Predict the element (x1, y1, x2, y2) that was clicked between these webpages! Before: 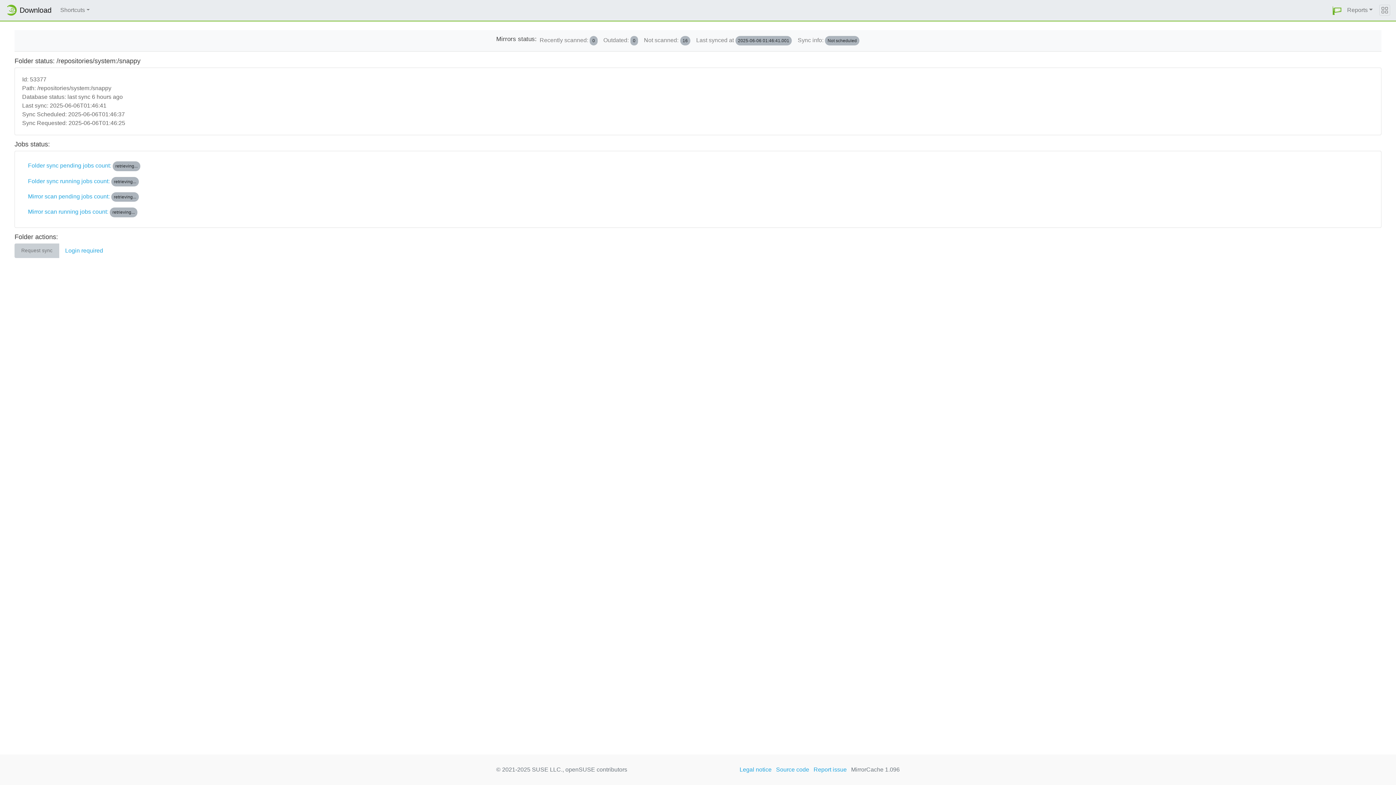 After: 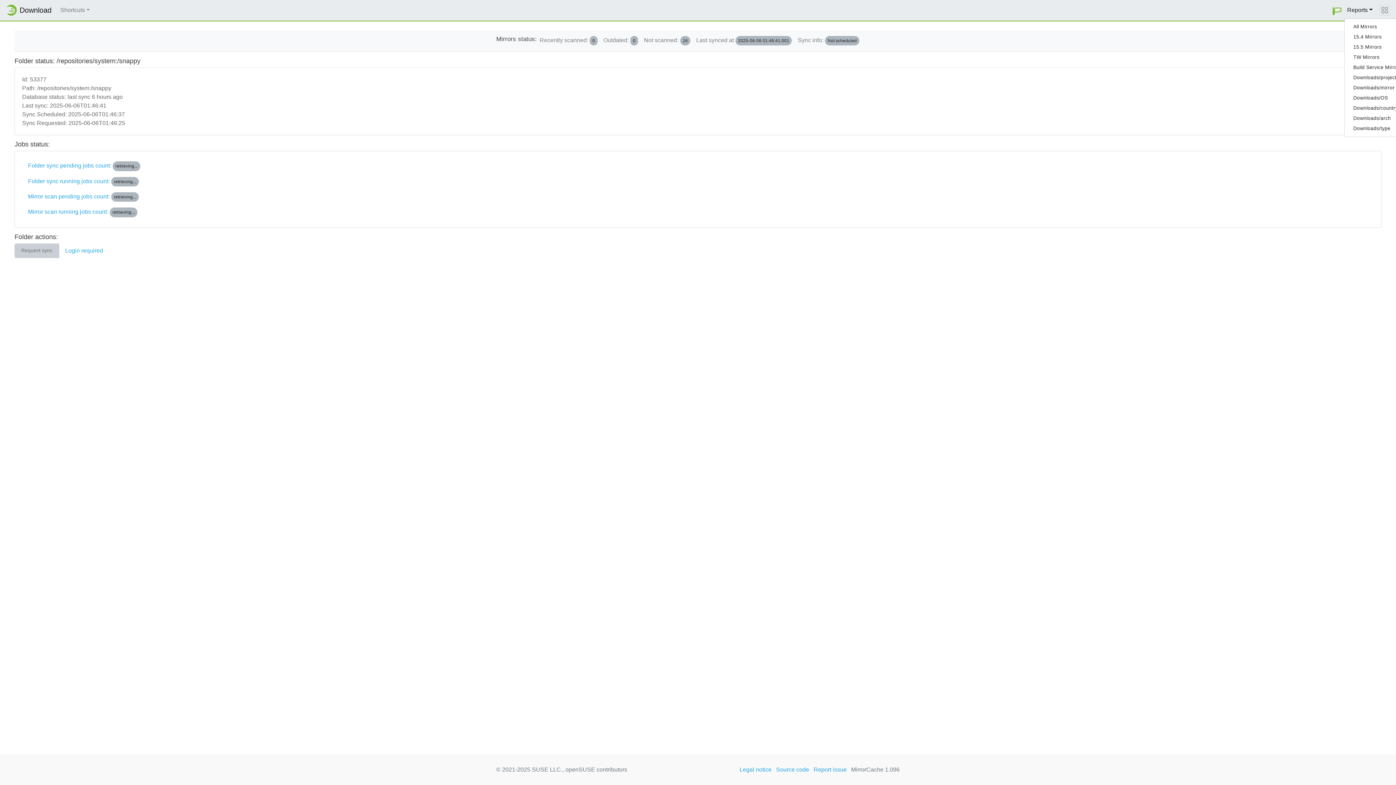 Action: bbox: (1344, 2, 1376, 17) label: Reports